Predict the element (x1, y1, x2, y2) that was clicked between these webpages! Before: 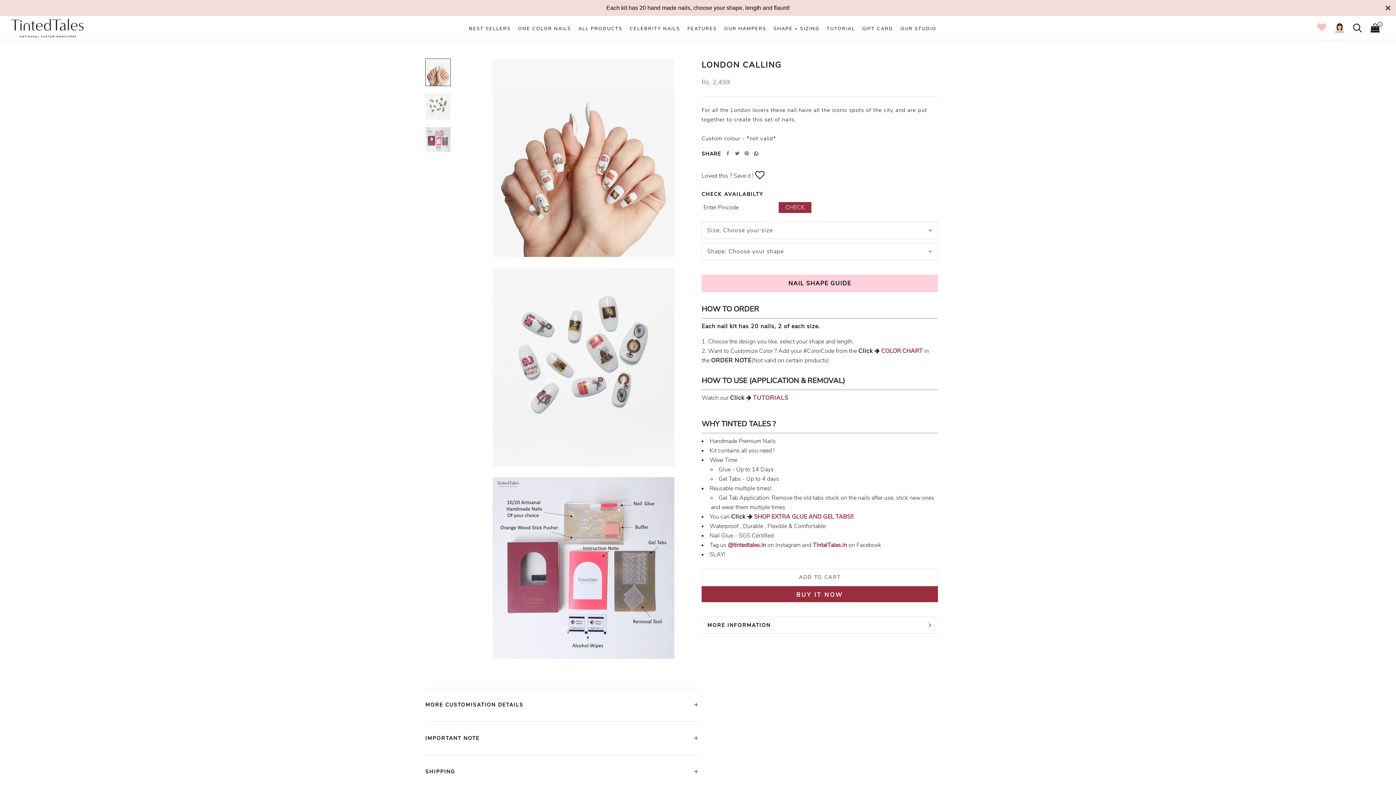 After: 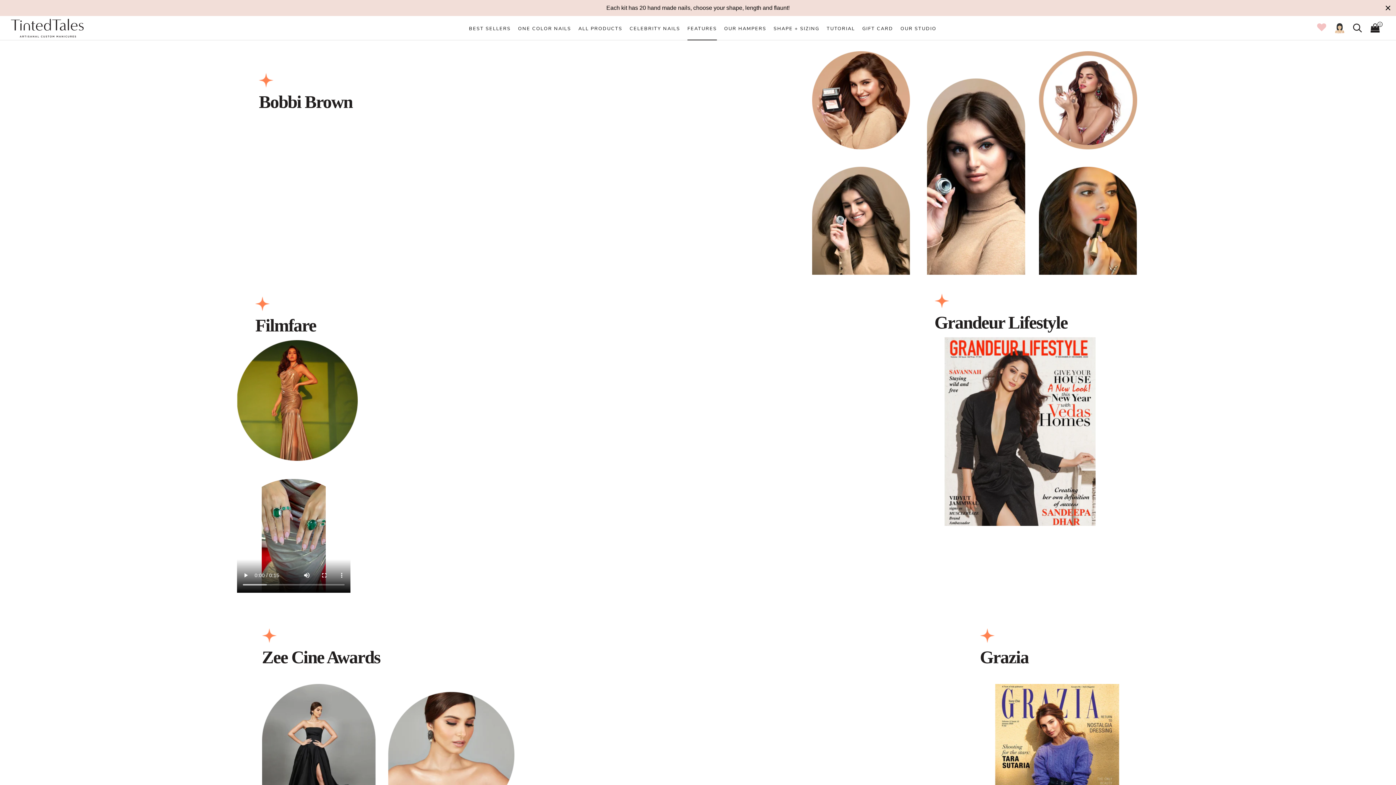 Action: label: FEATURES
FEATURES bbox: (687, 25, 717, 31)